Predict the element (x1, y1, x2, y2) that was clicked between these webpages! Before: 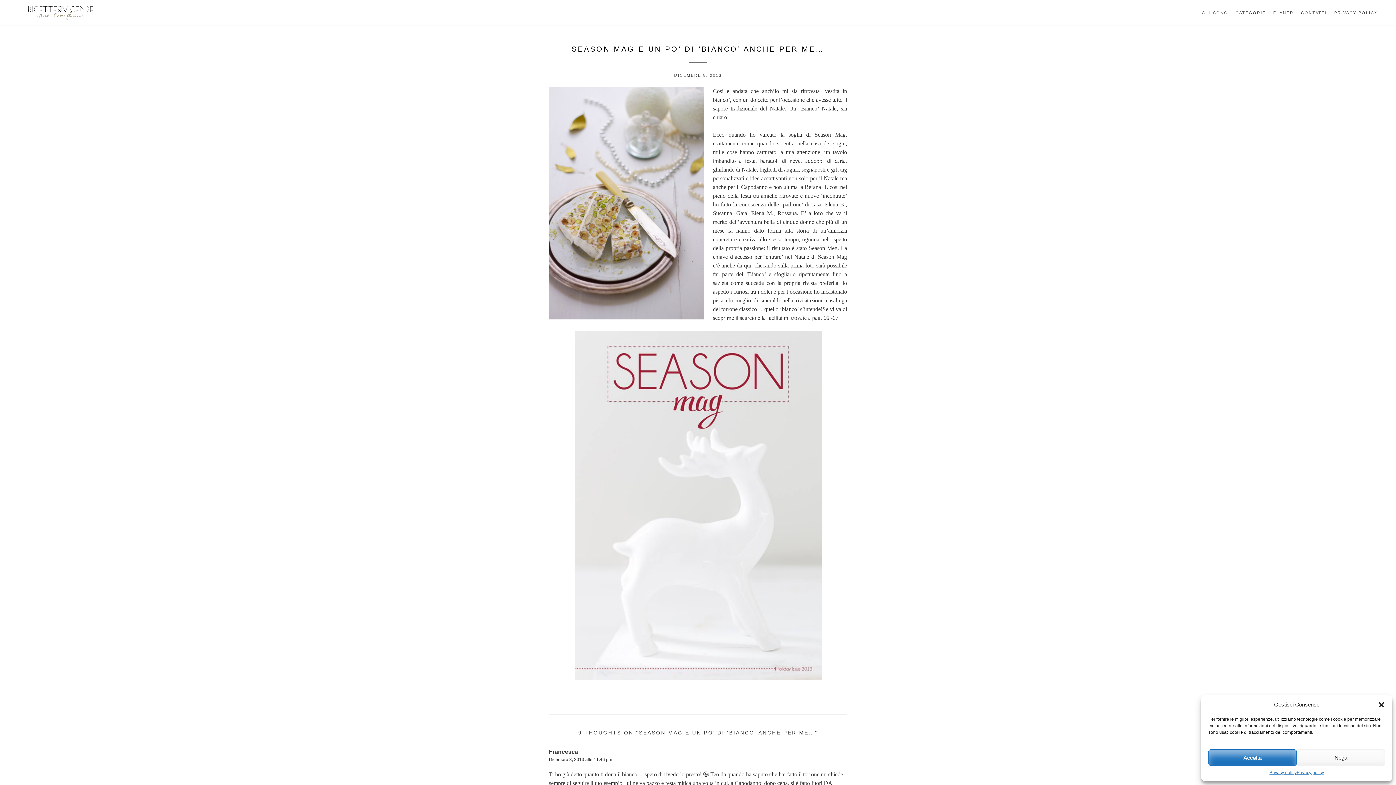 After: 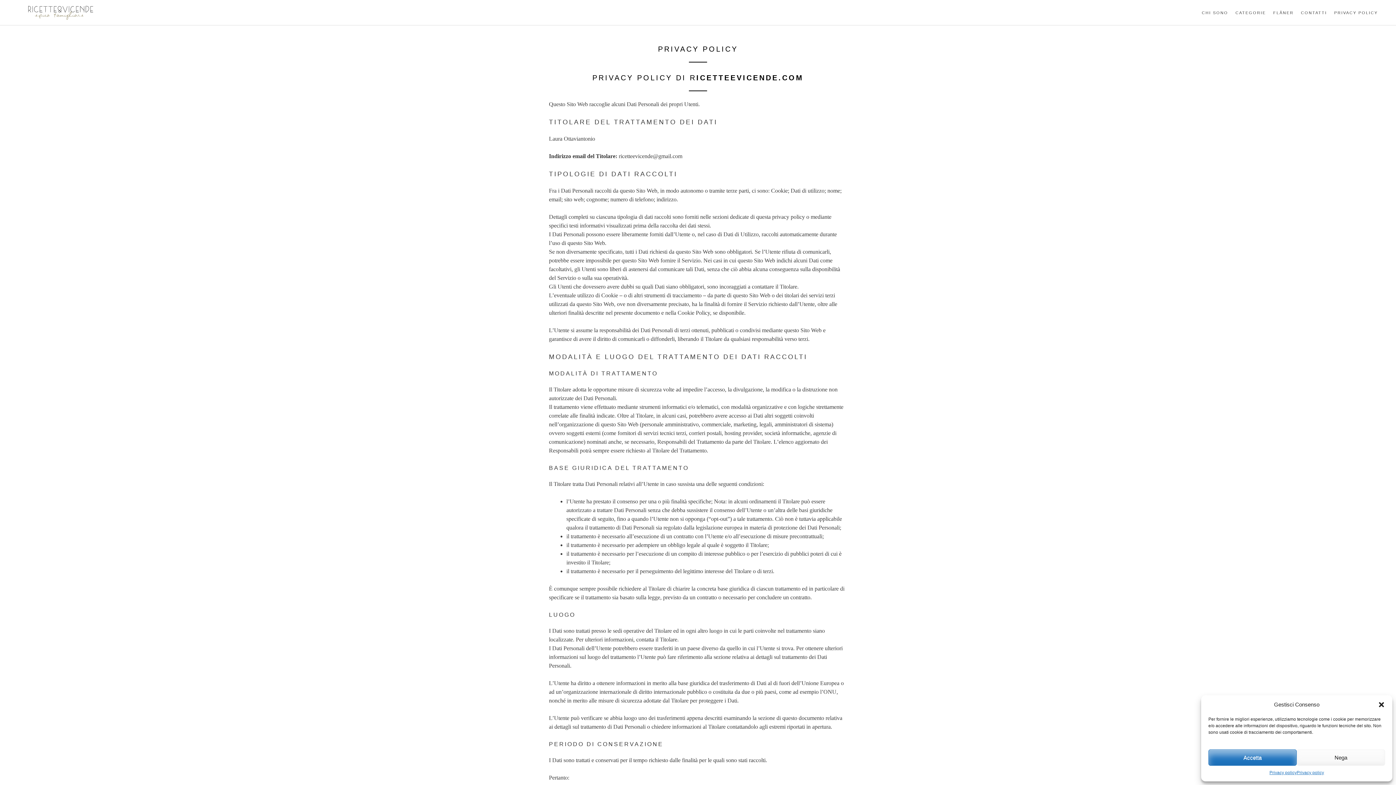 Action: label: Privacy policy bbox: (1269, 769, 1297, 776)